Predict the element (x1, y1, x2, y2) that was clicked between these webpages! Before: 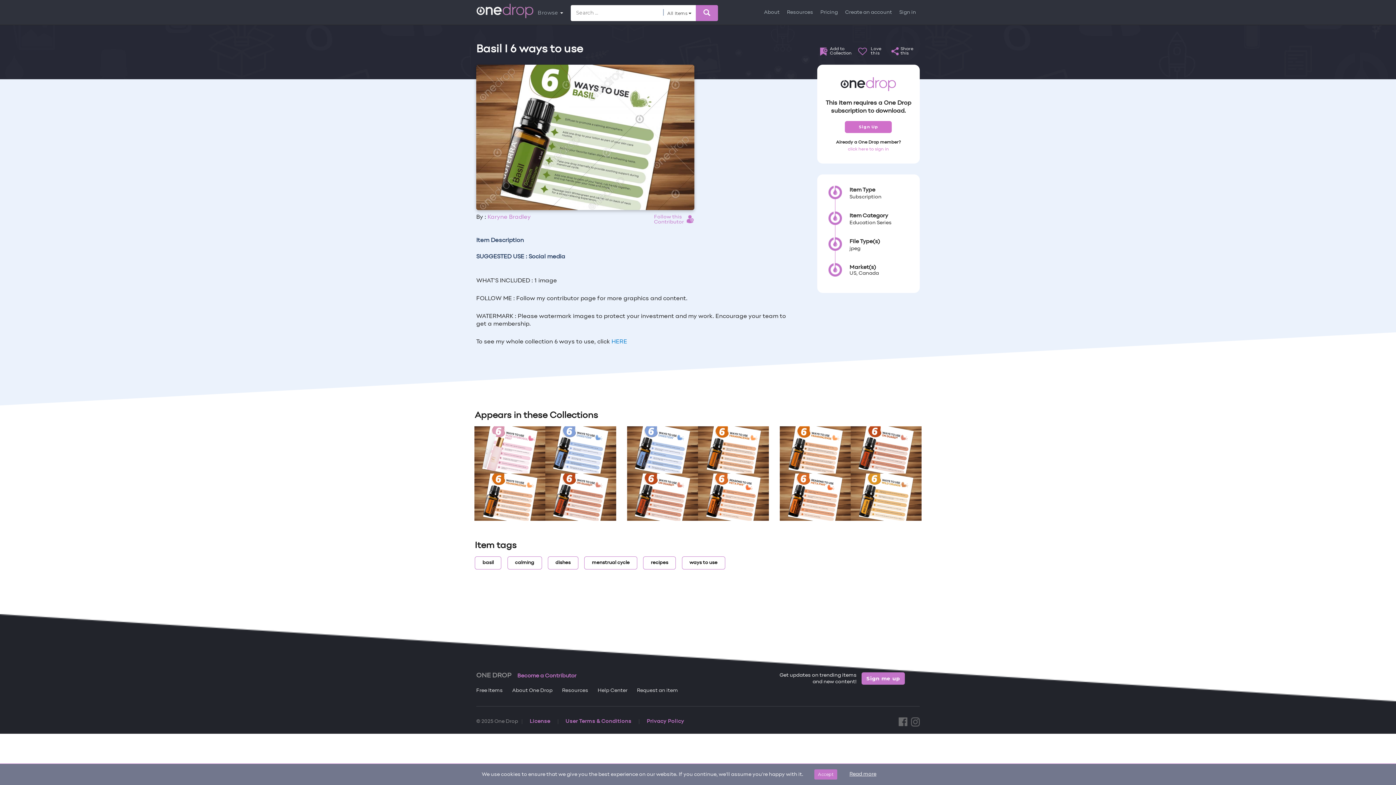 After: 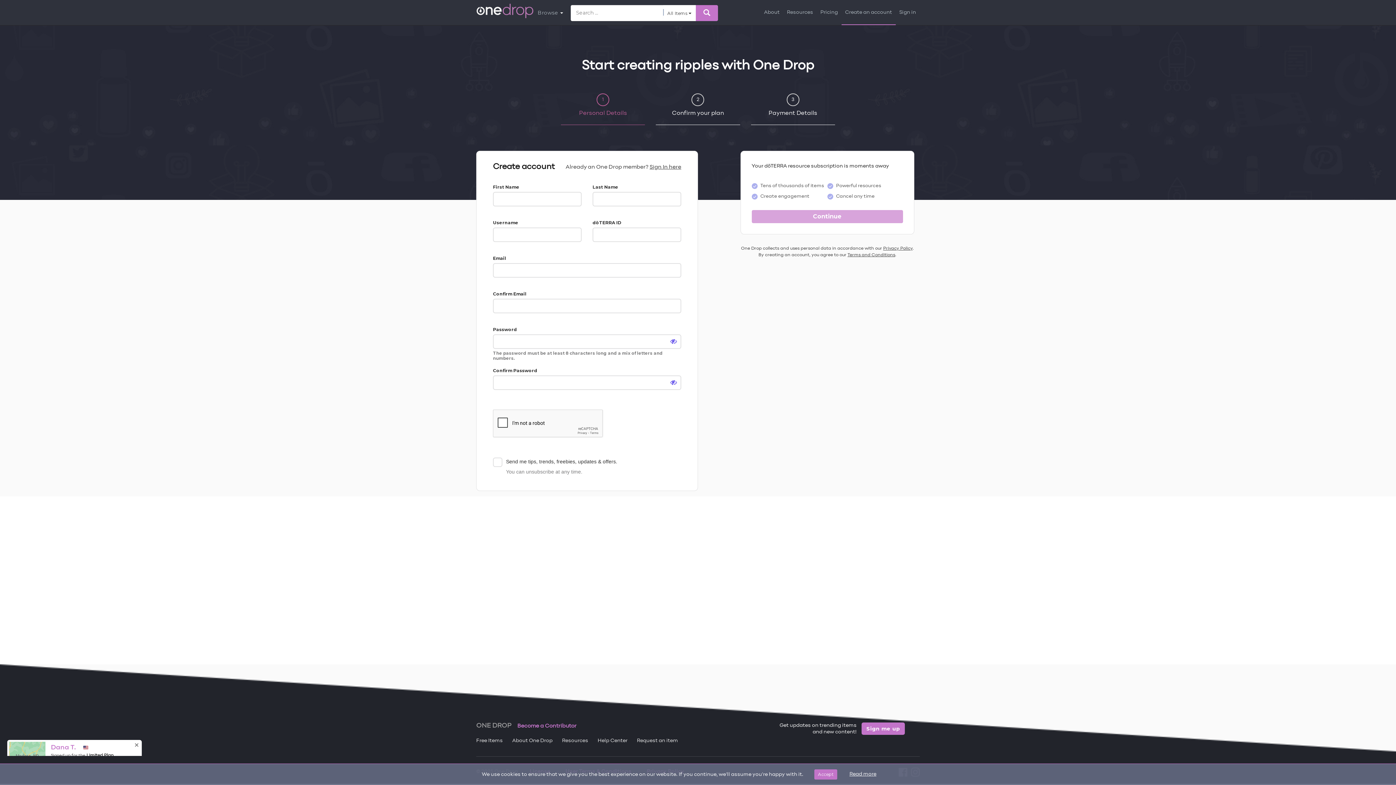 Action: label: Create an account bbox: (844, 1, 892, 24)